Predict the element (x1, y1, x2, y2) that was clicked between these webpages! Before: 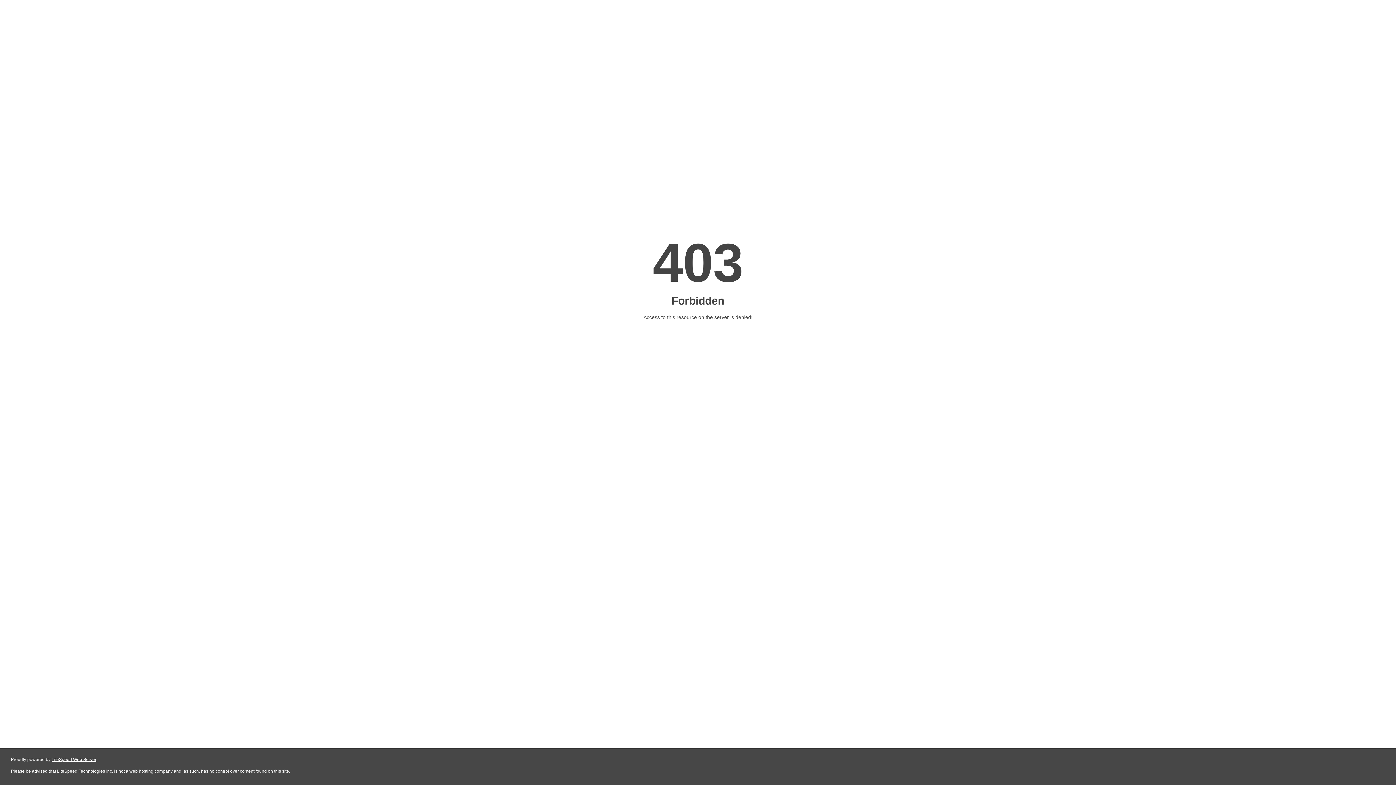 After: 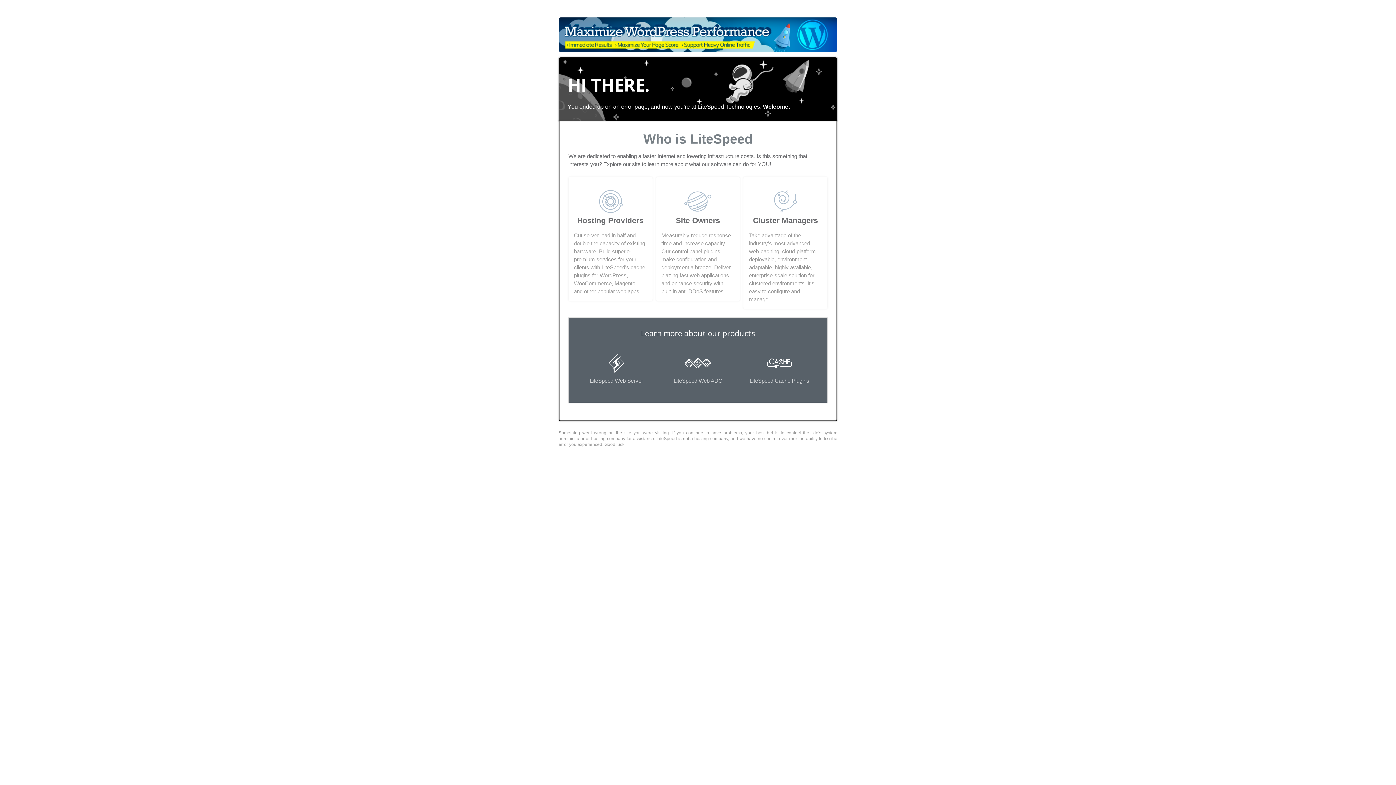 Action: label: LiteSpeed Web Server bbox: (51, 757, 96, 762)